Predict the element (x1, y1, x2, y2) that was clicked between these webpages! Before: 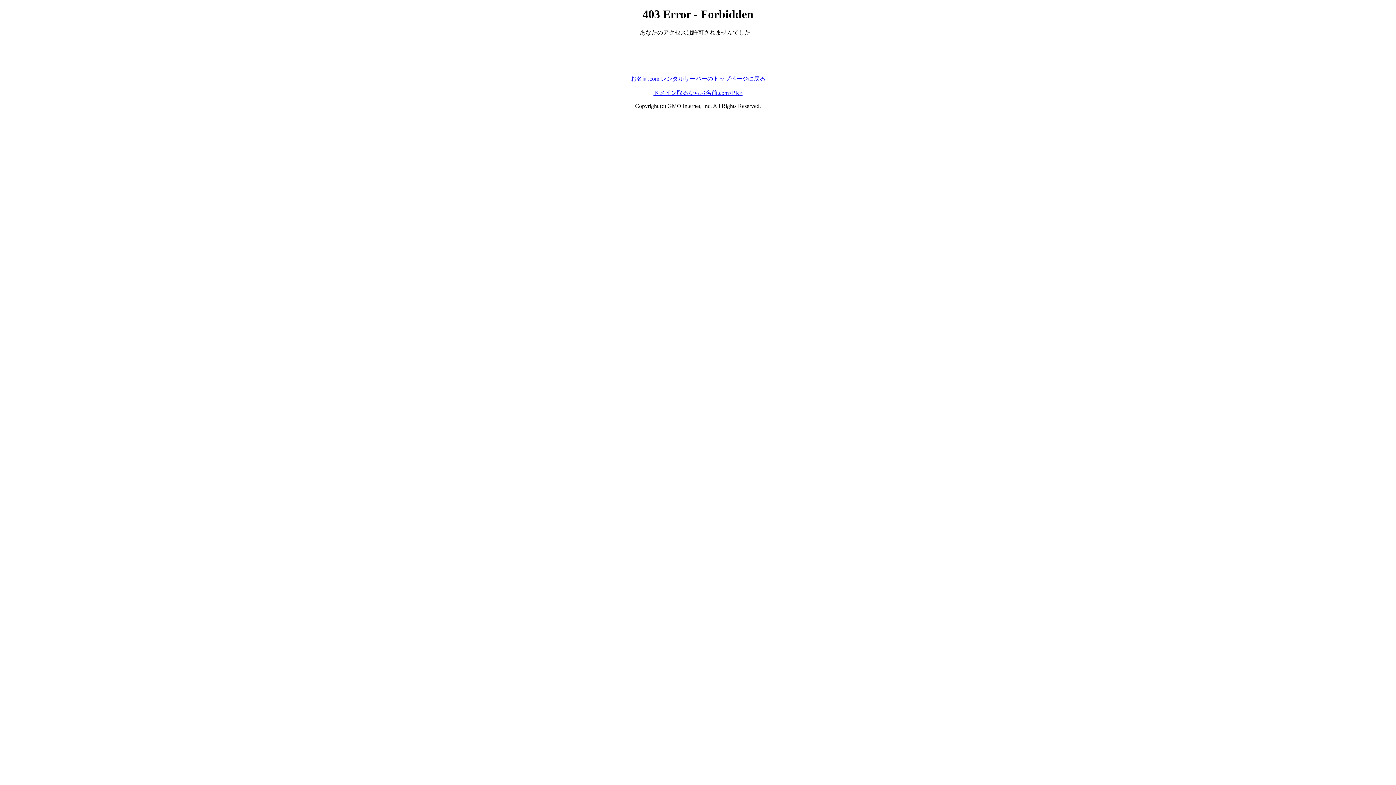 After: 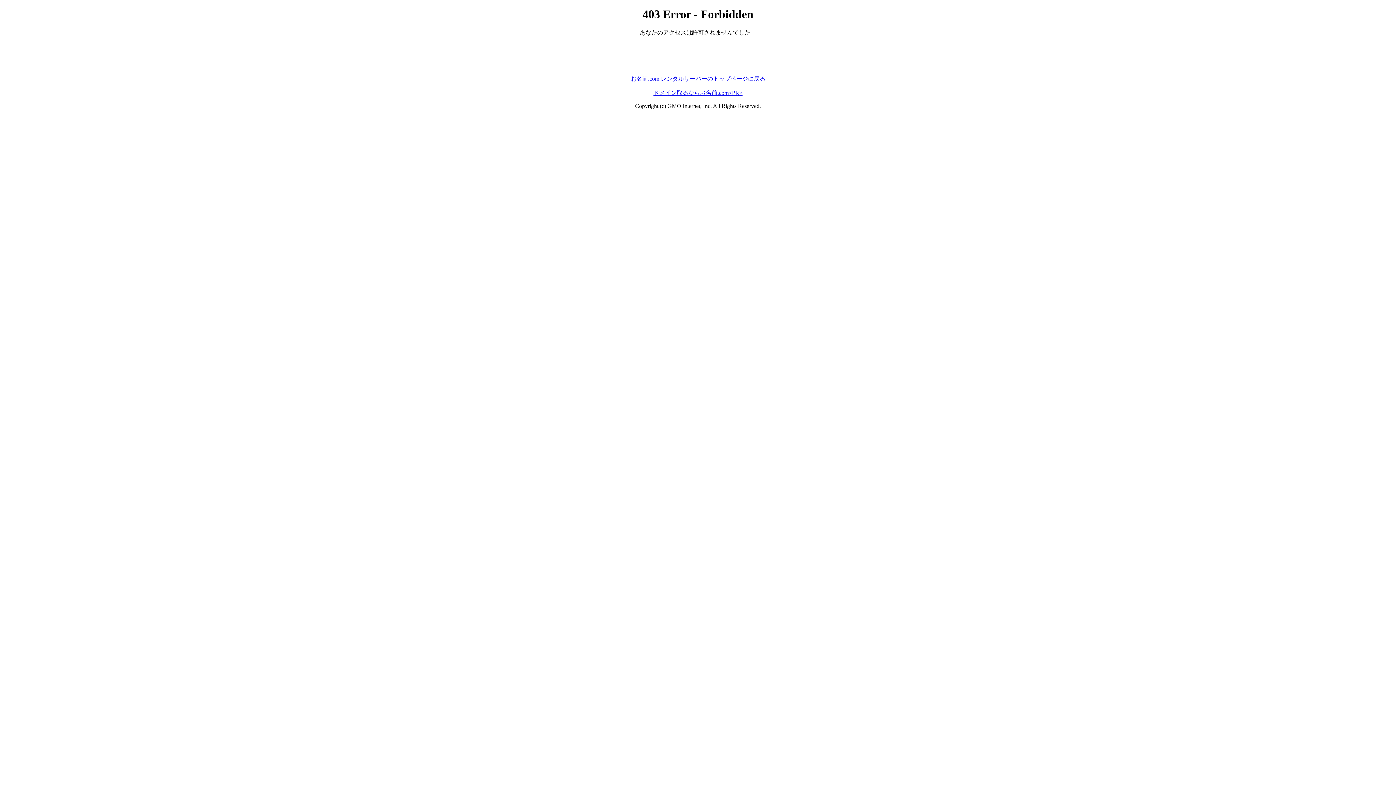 Action: label: ドメイン取るならお名前.com<PR> bbox: (653, 89, 742, 95)